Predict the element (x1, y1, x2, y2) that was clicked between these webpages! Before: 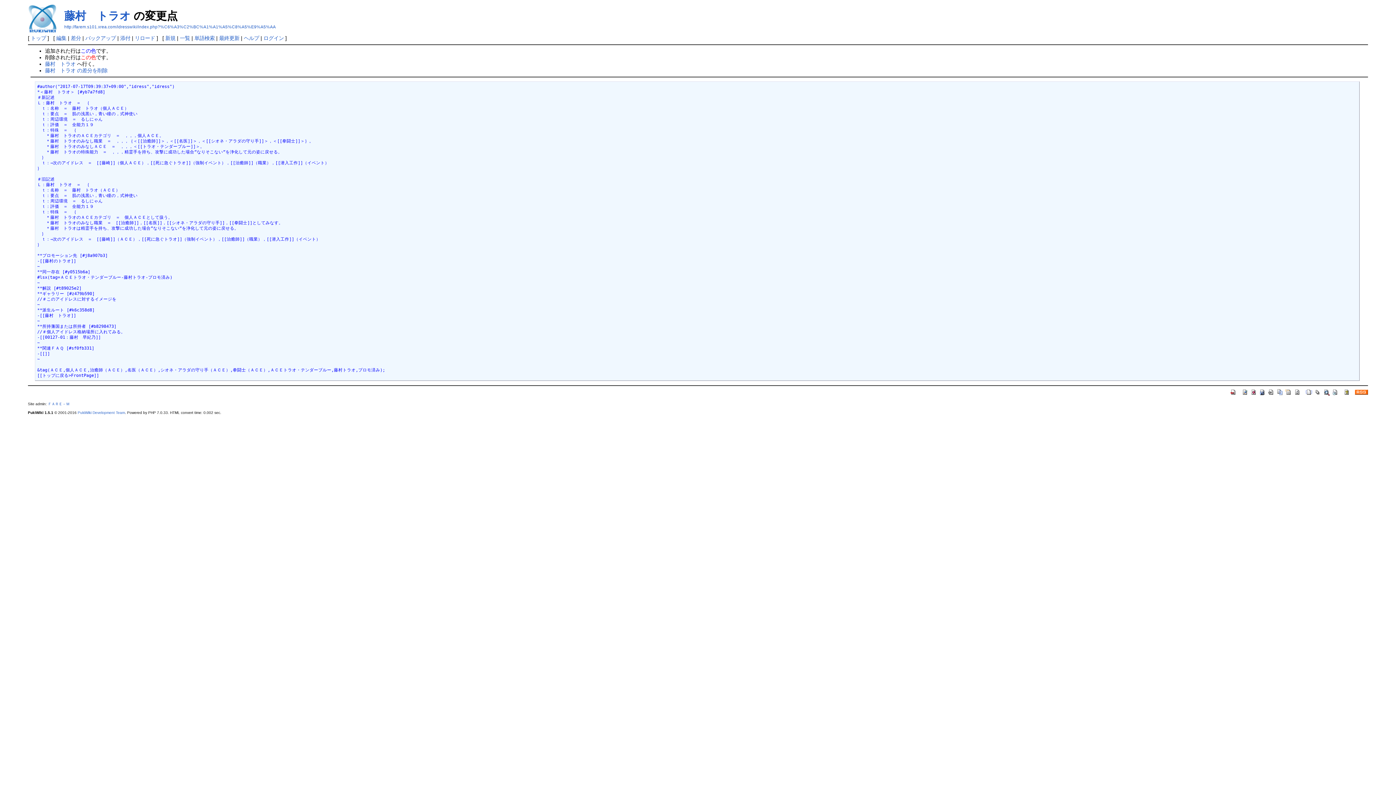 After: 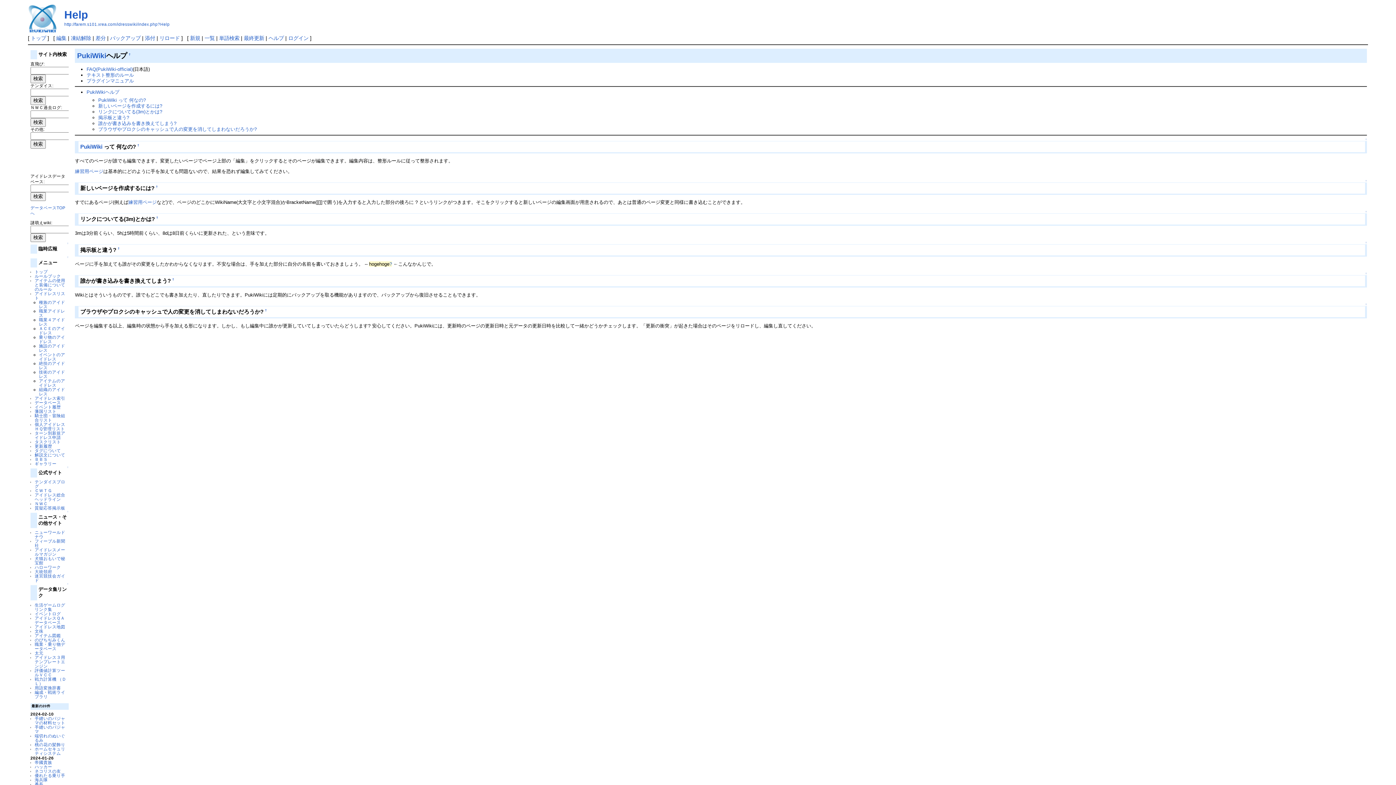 Action: bbox: (1343, 388, 1350, 394)